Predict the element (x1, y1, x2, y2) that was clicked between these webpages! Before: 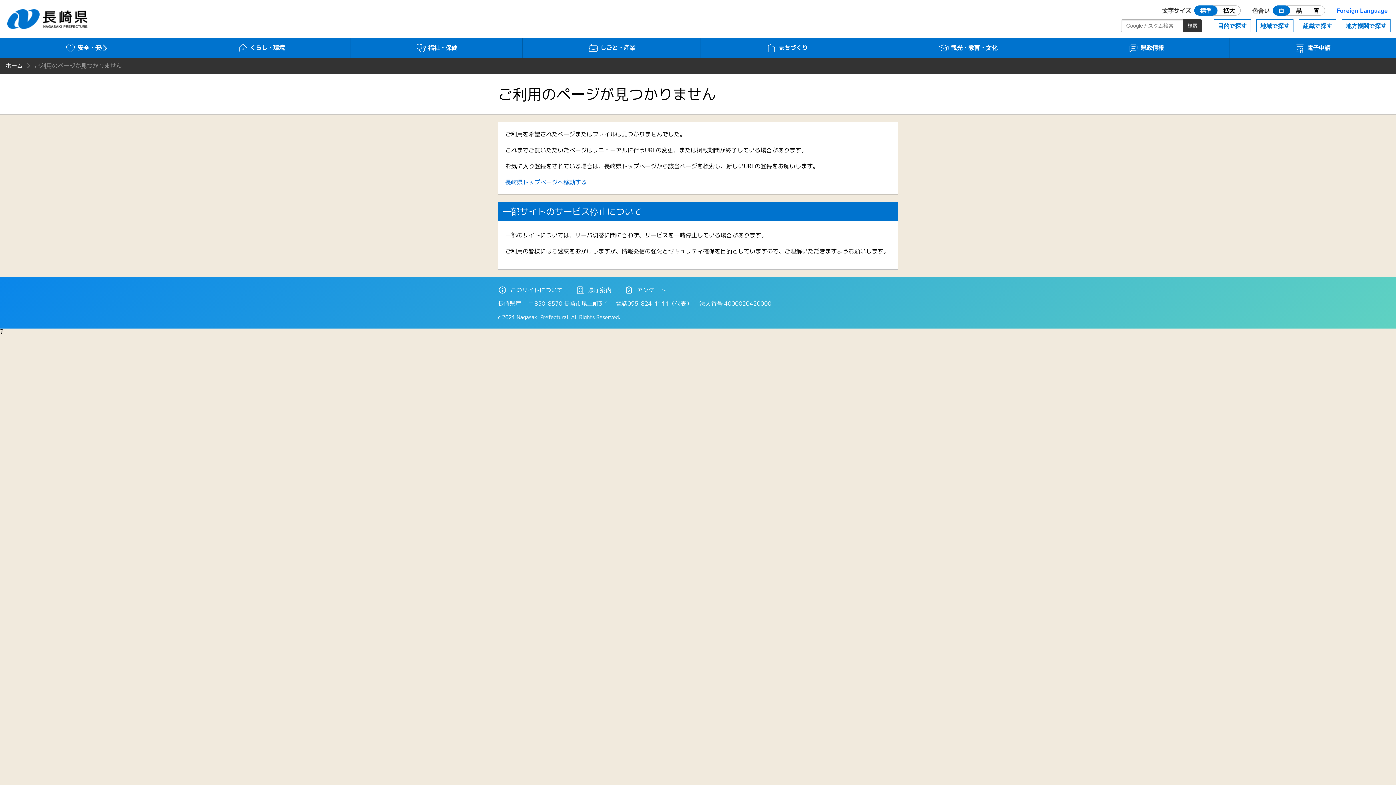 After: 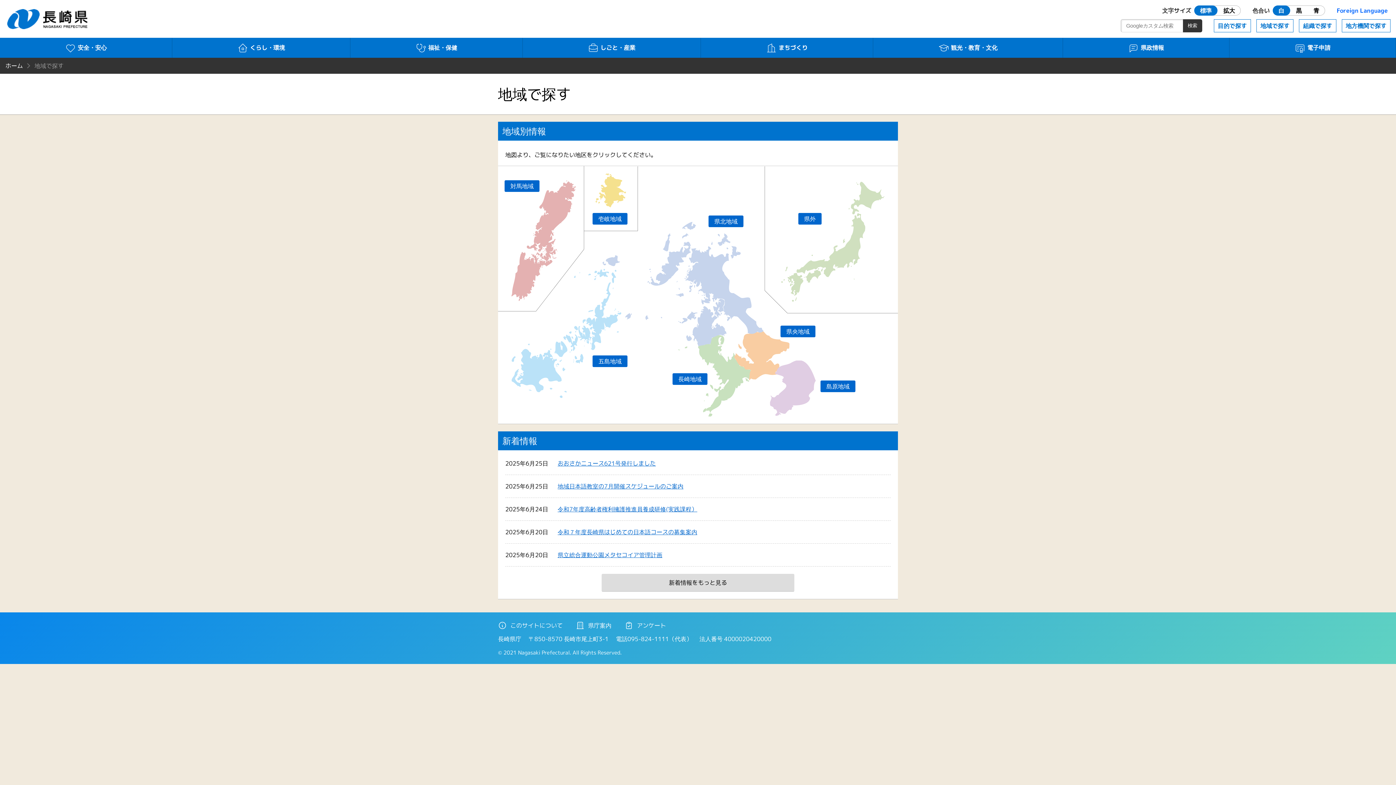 Action: bbox: (1256, 19, 1293, 32) label: 地域で探す